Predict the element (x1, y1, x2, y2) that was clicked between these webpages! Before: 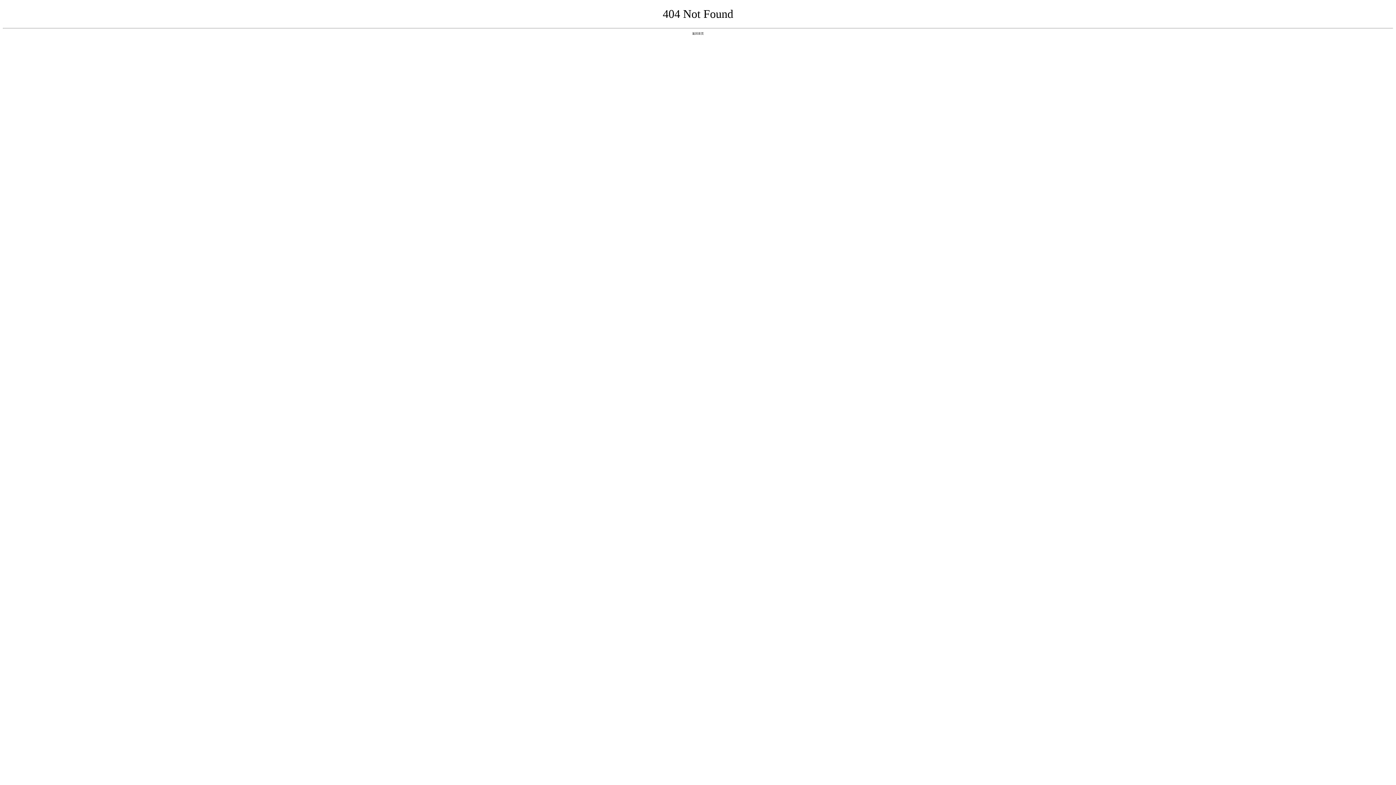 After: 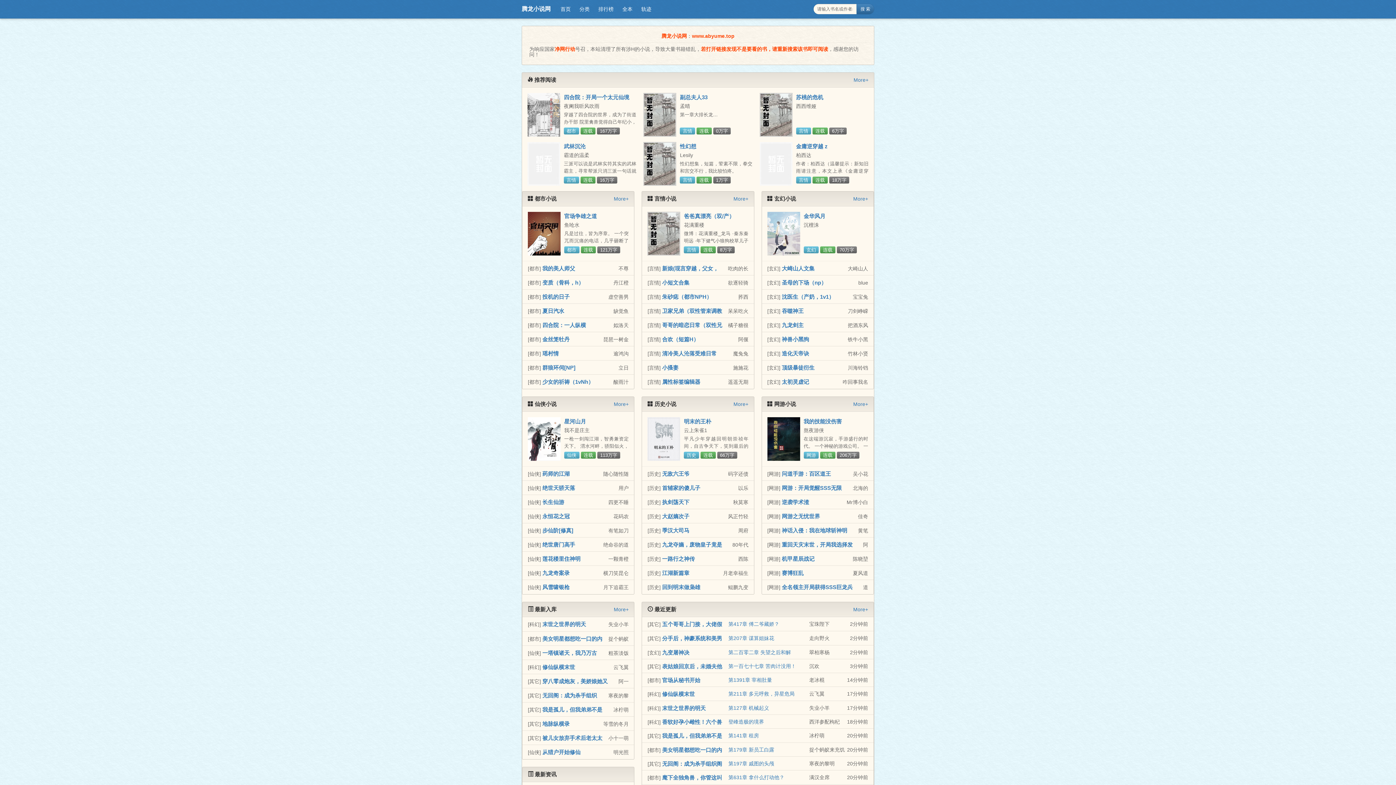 Action: bbox: (692, 31, 704, 35) label: 返回首页